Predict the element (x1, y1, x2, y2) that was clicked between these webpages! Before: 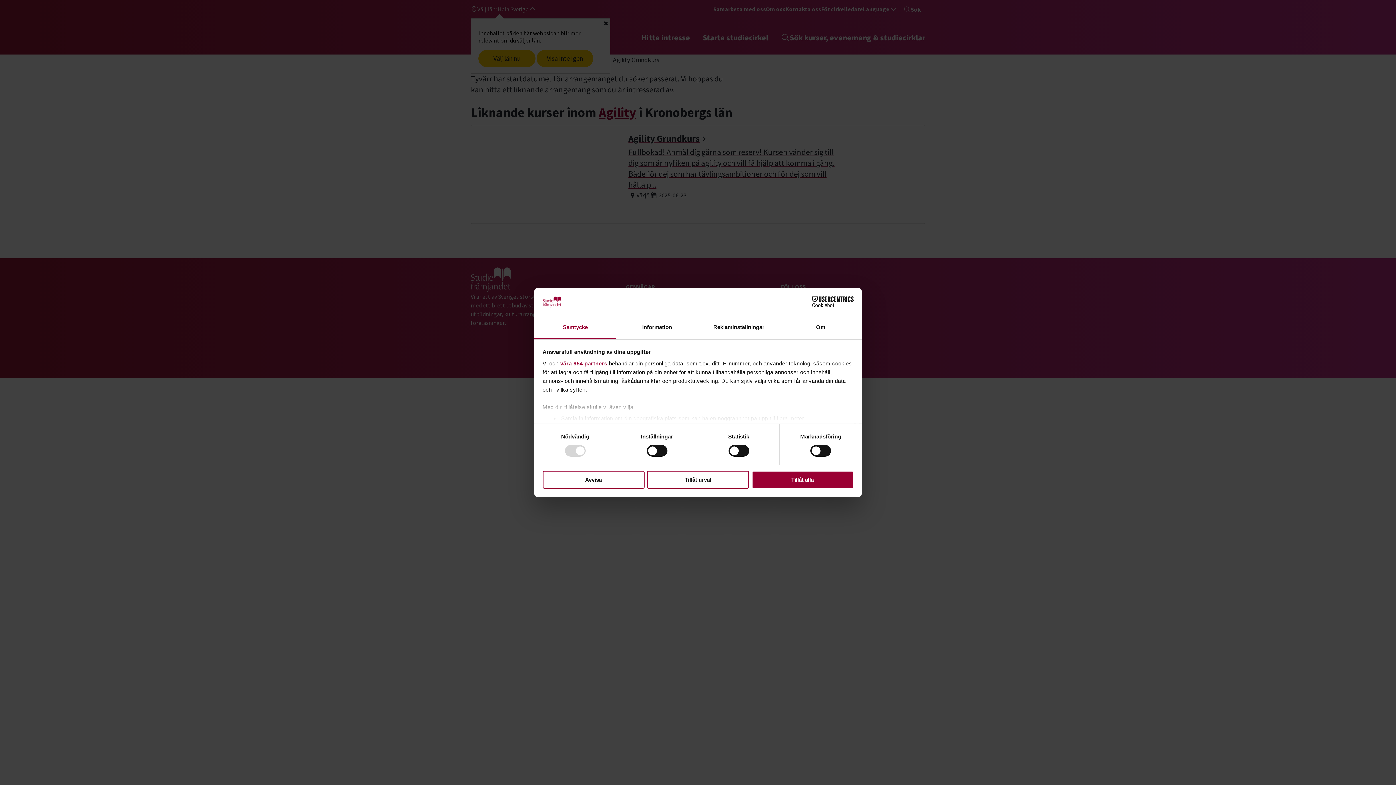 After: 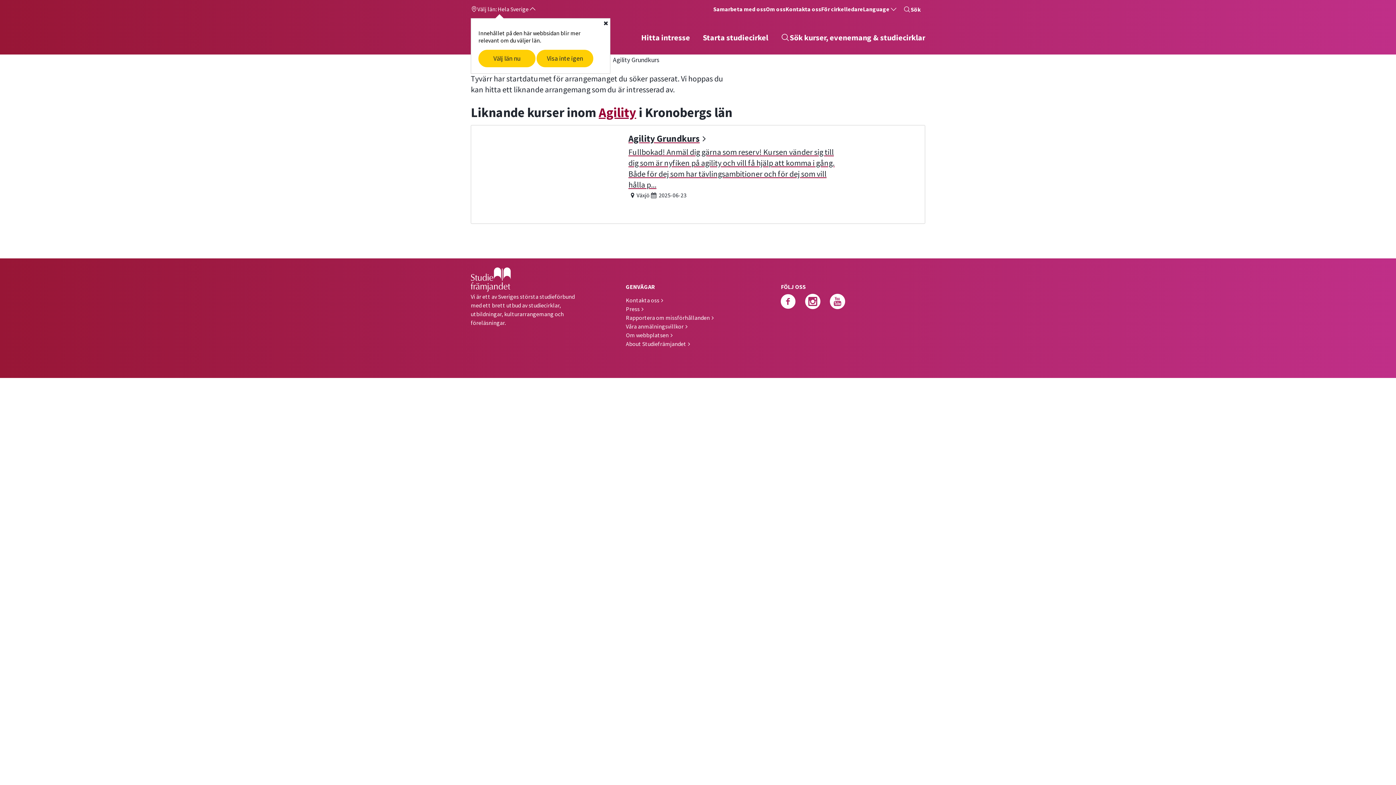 Action: label: Tillåt alla bbox: (751, 470, 853, 488)